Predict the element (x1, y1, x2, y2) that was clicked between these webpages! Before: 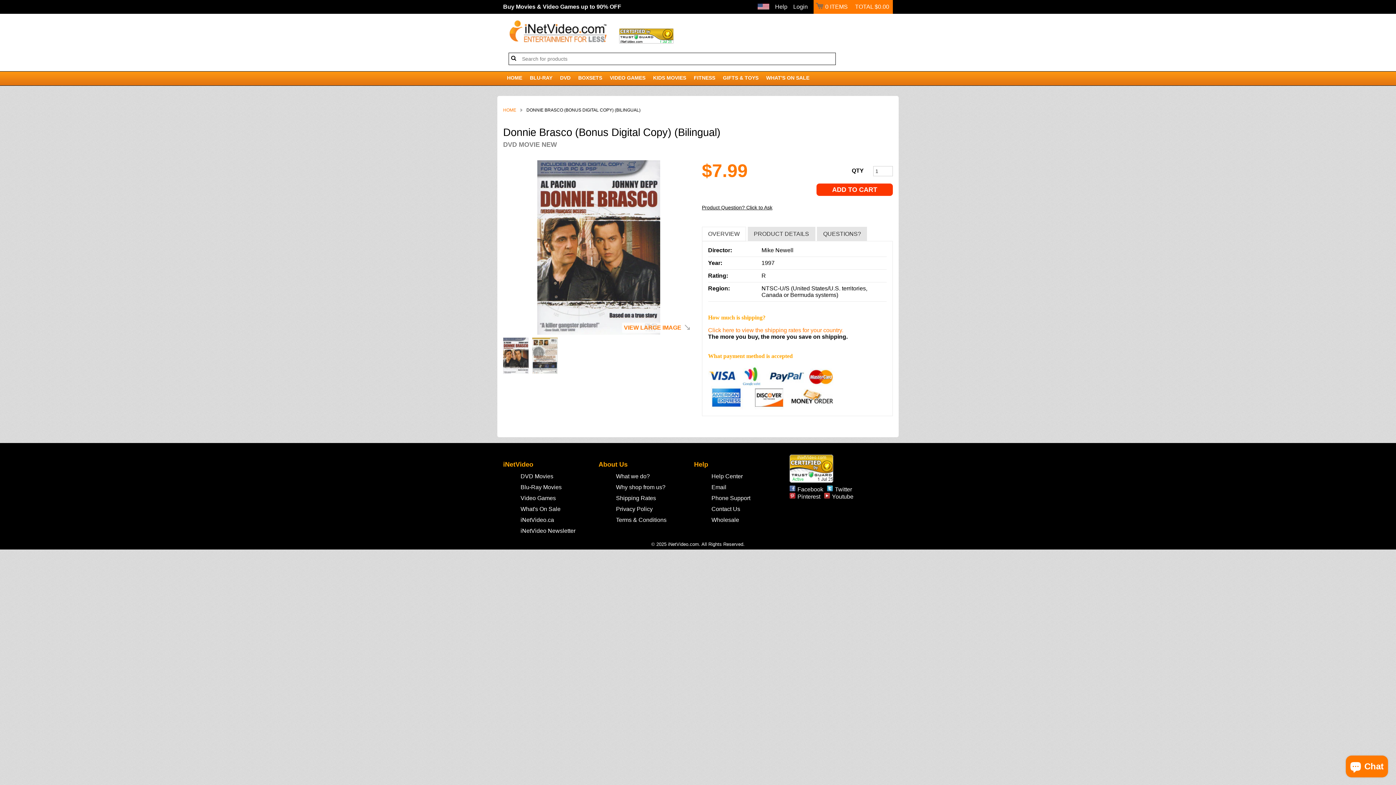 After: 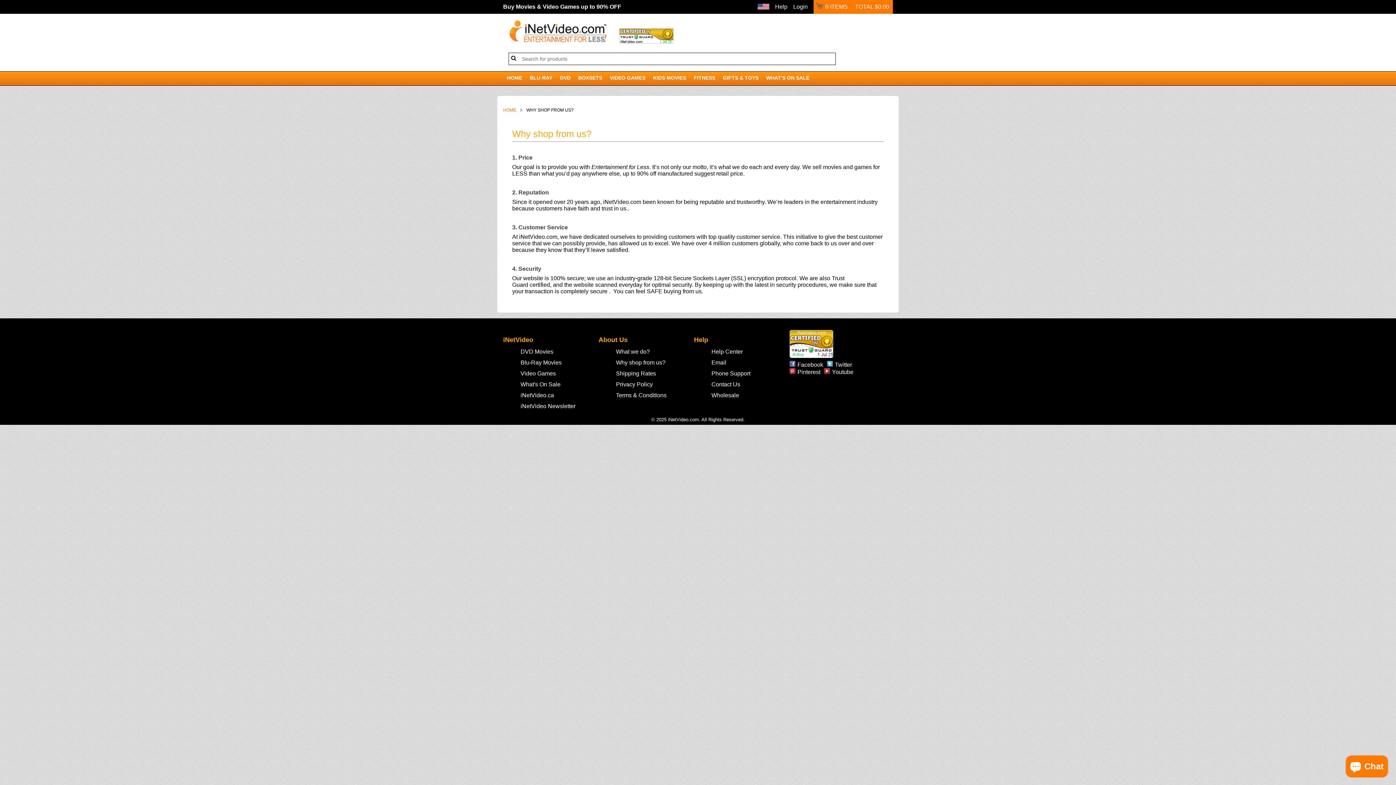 Action: bbox: (610, 482, 671, 492) label: Why shop from us?